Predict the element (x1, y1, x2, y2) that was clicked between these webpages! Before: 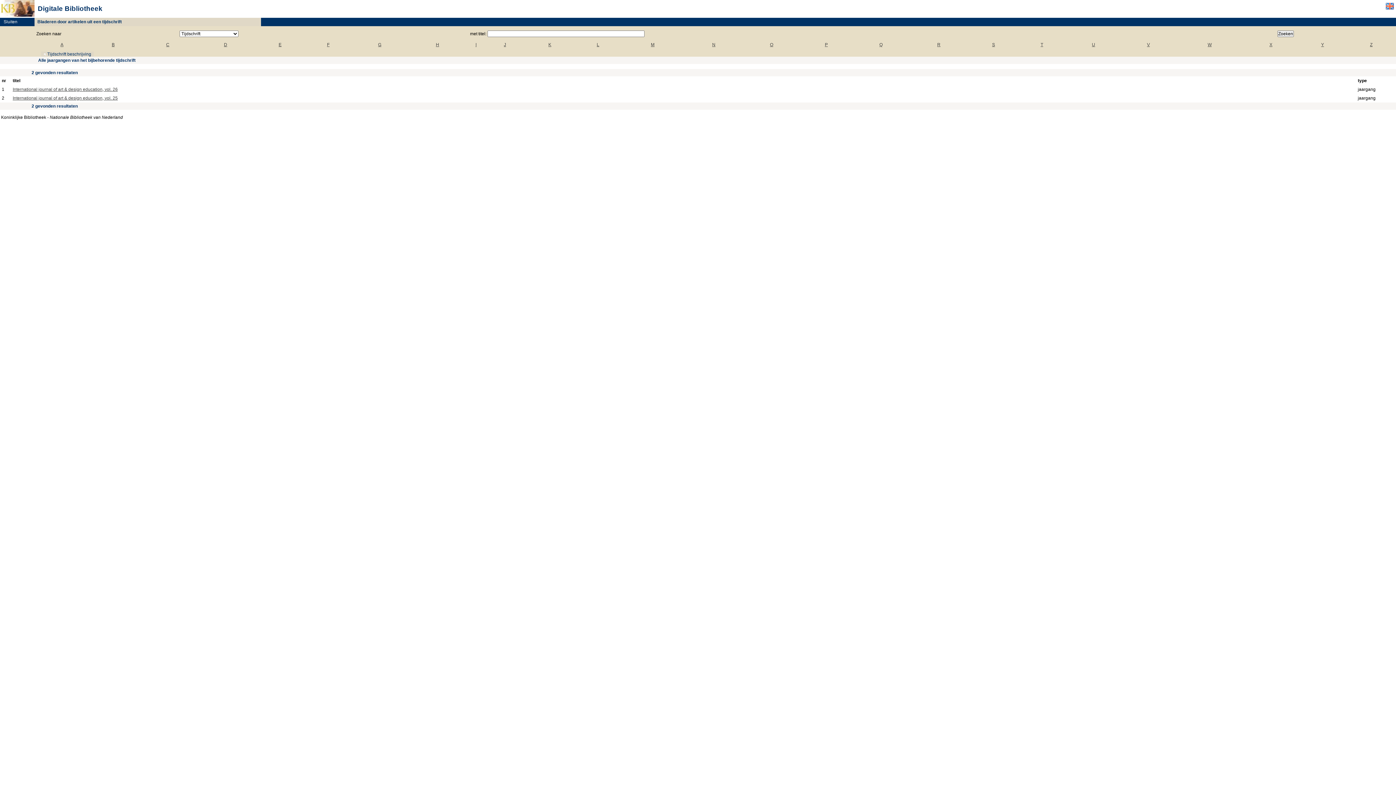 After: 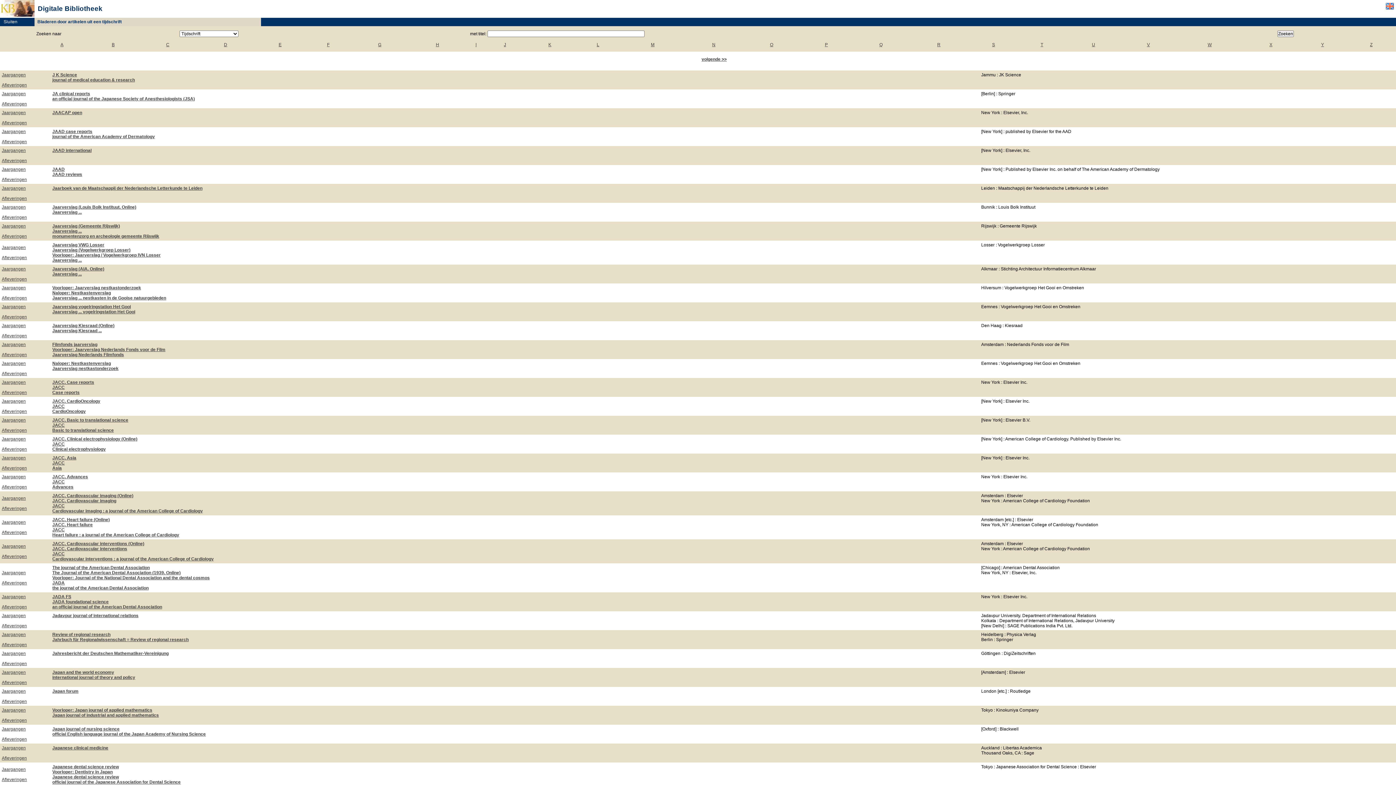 Action: bbox: (504, 42, 506, 47) label: J